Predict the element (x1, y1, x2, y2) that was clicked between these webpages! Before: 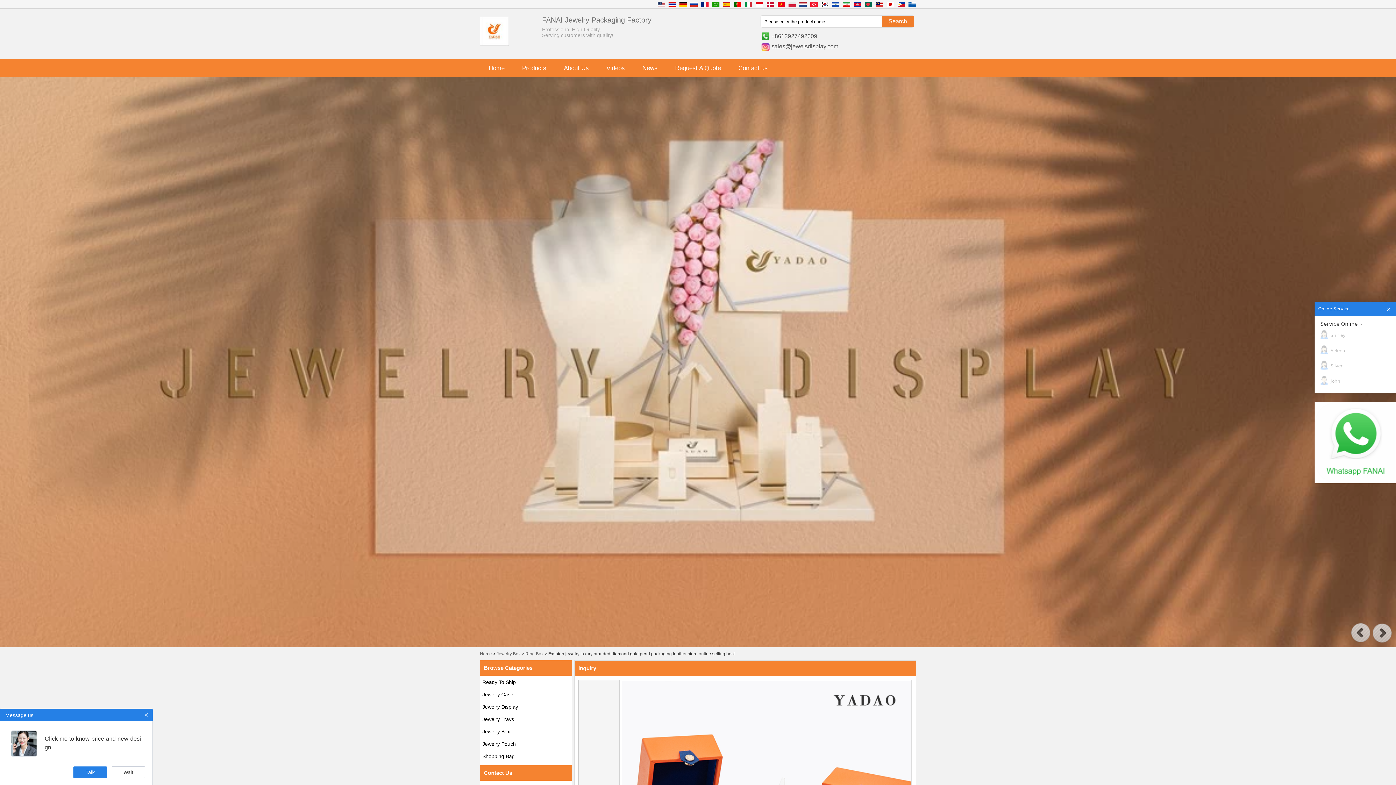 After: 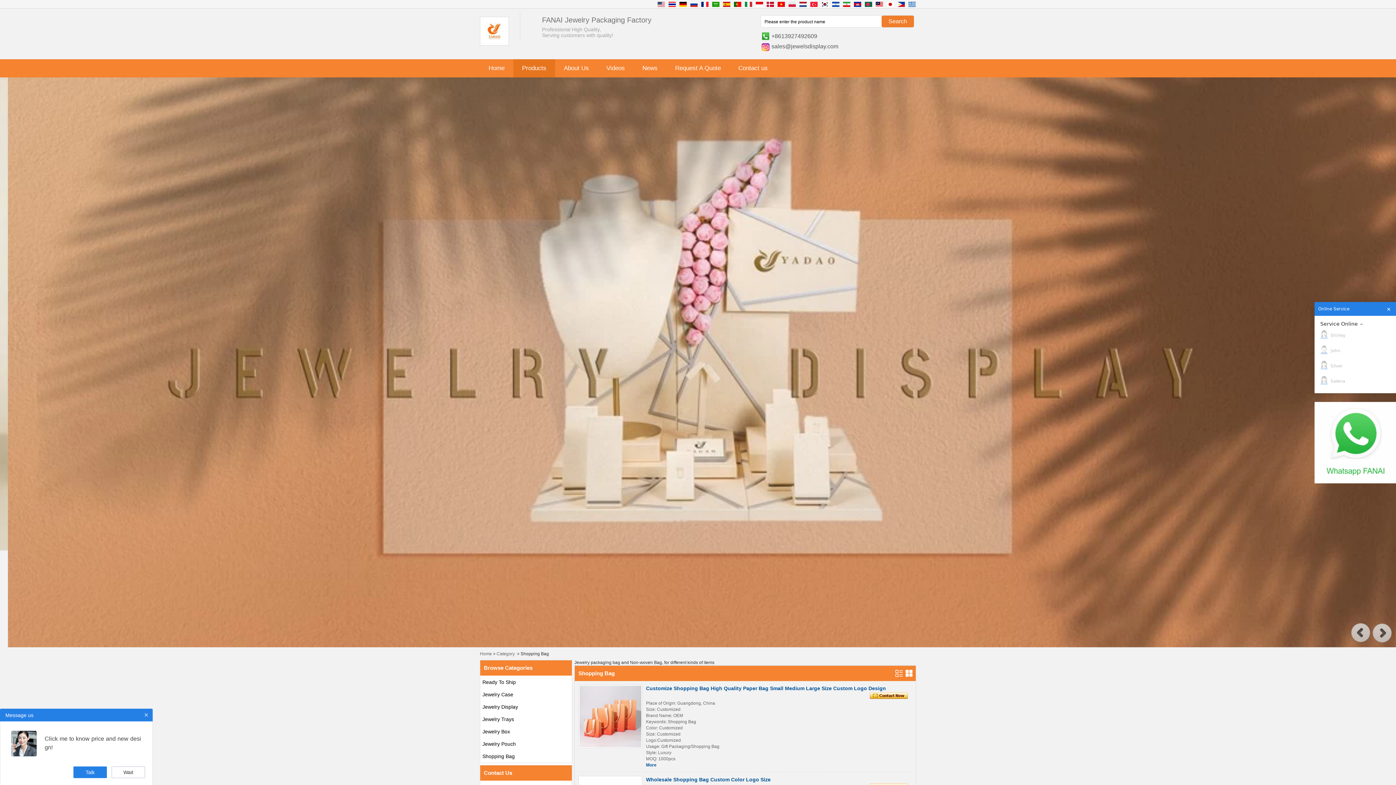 Action: label: Shopping Bag bbox: (480, 750, 562, 762)